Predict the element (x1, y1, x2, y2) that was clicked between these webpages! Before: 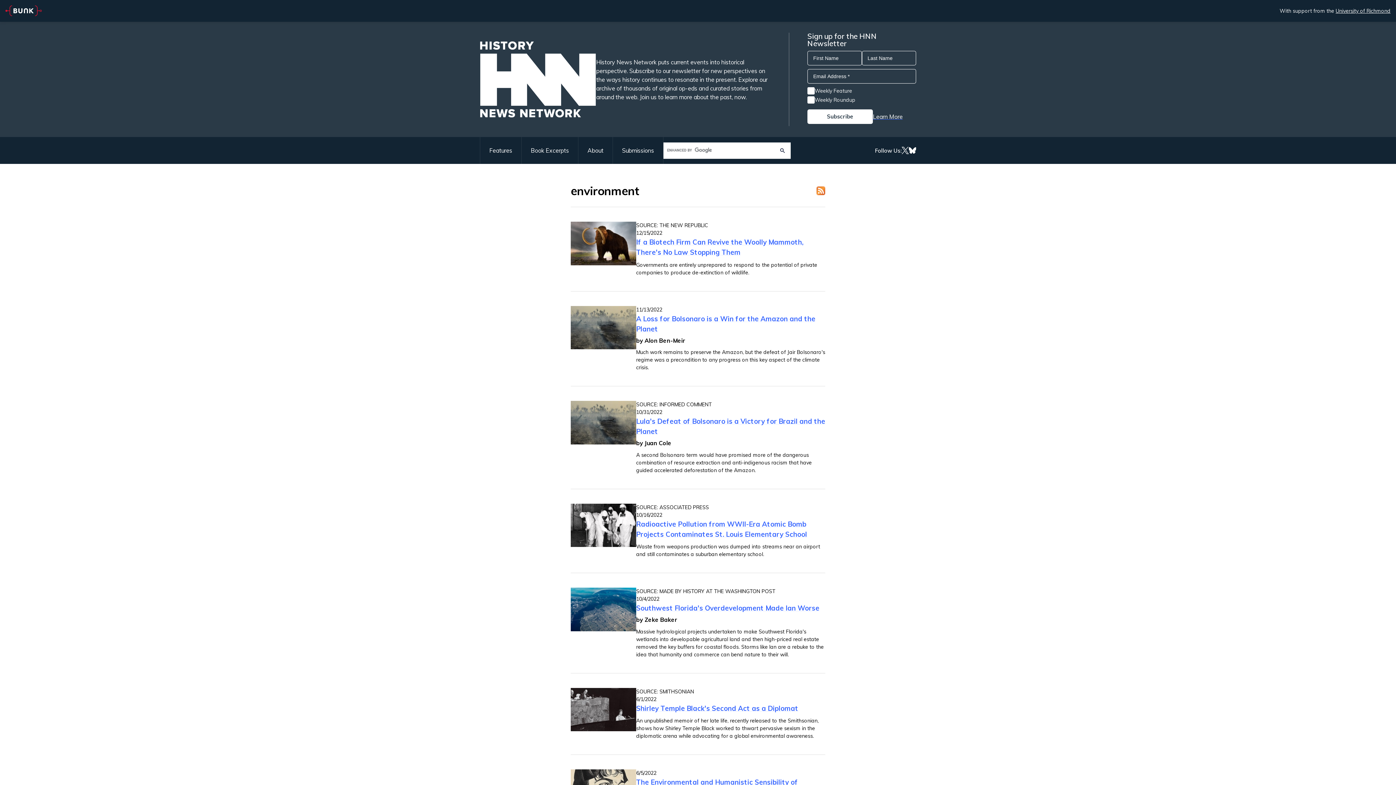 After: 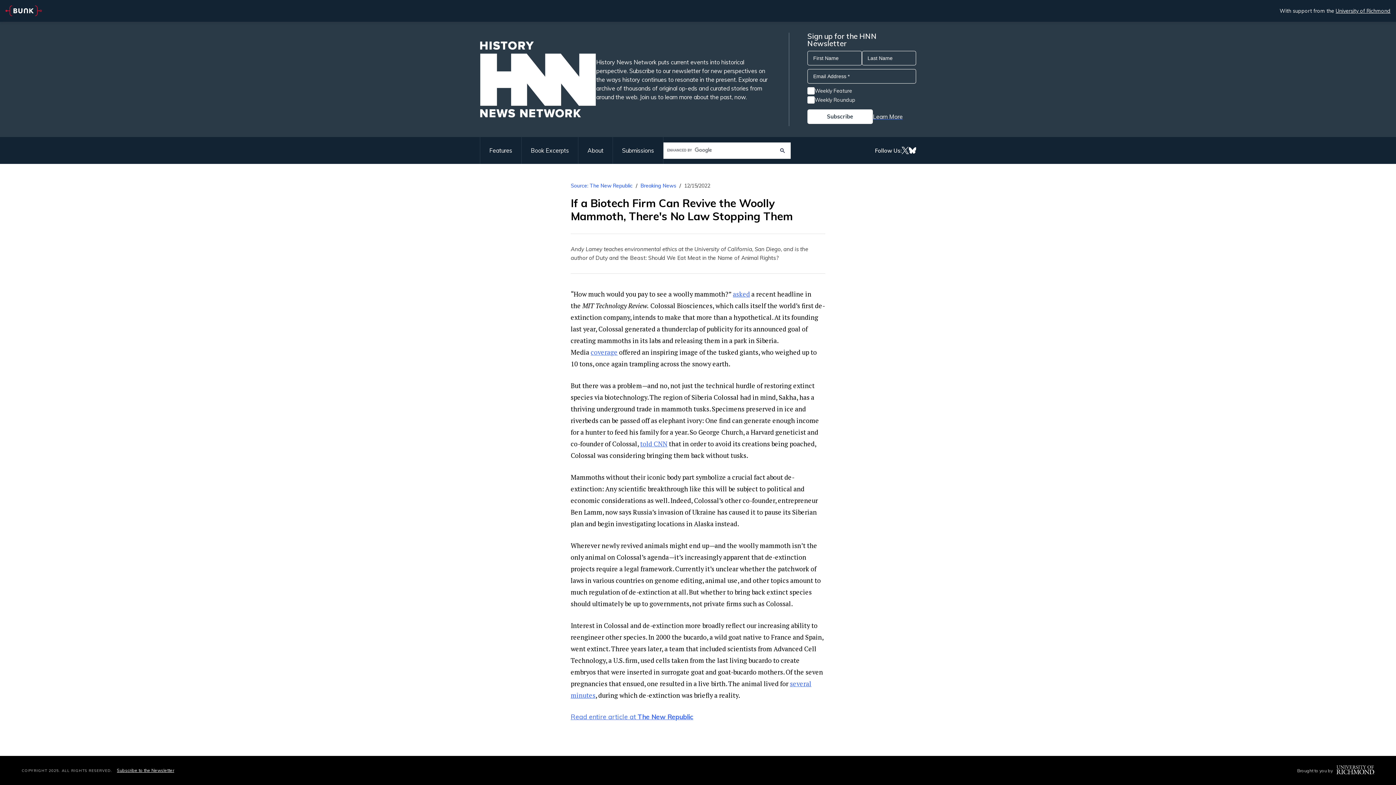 Action: bbox: (570, 221, 636, 265)